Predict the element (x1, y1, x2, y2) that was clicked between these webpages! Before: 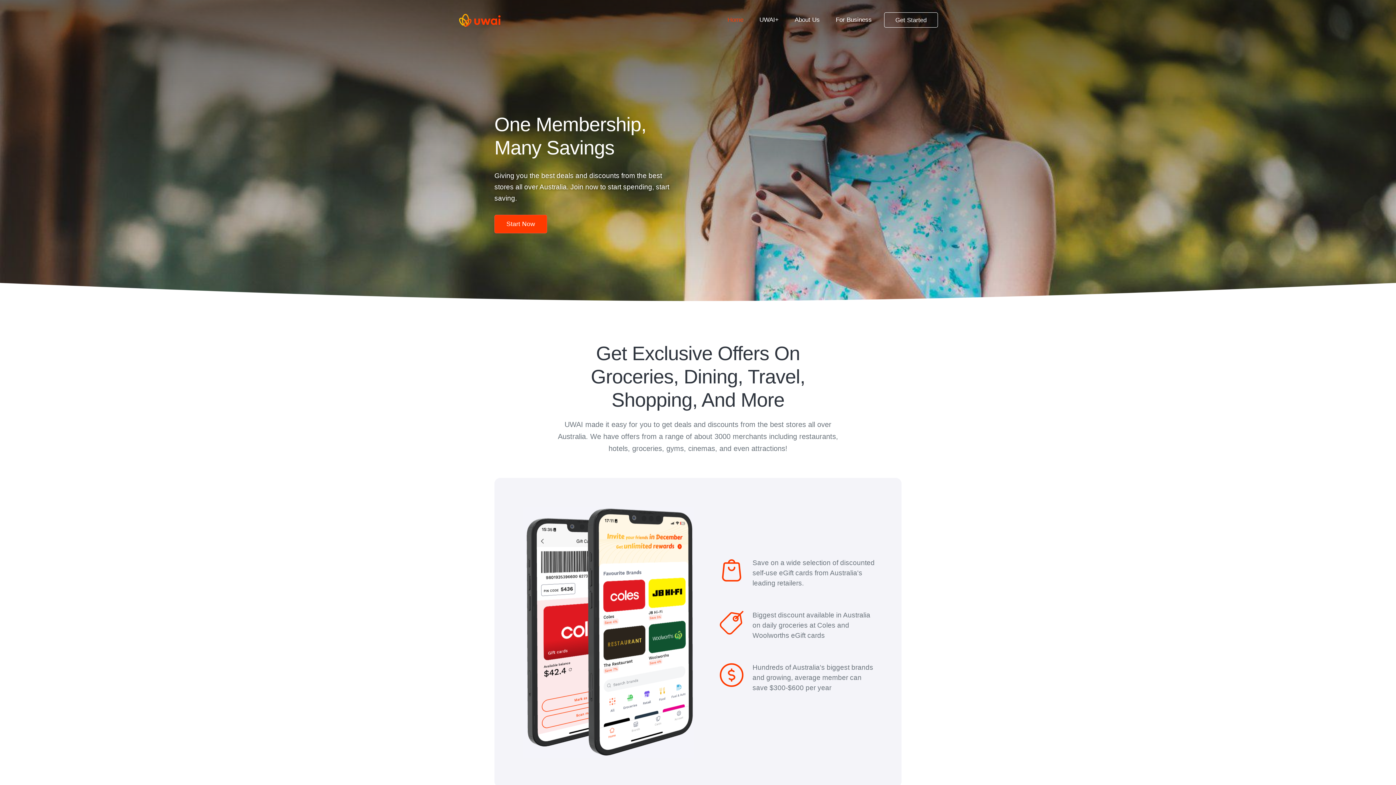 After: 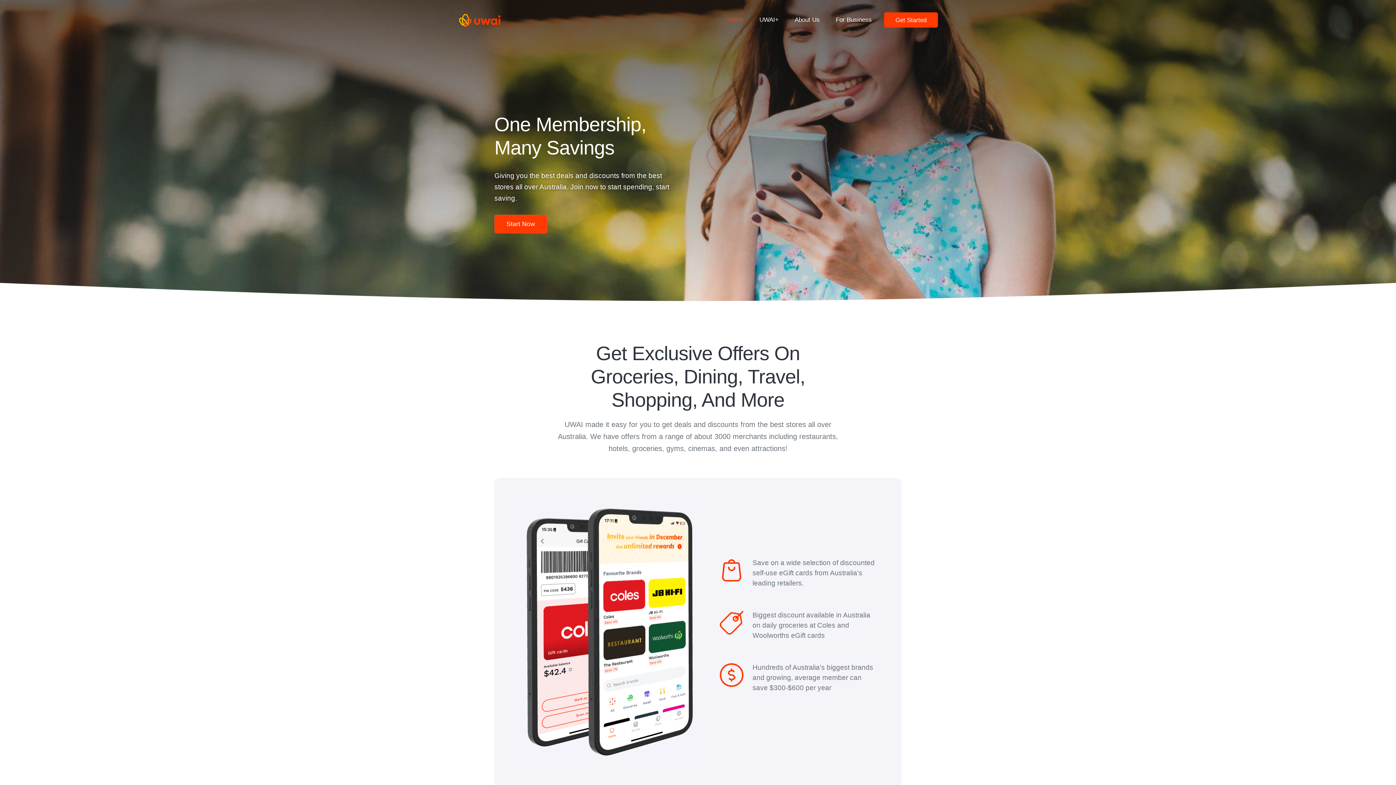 Action: bbox: (884, 12, 938, 27) label: Get Started